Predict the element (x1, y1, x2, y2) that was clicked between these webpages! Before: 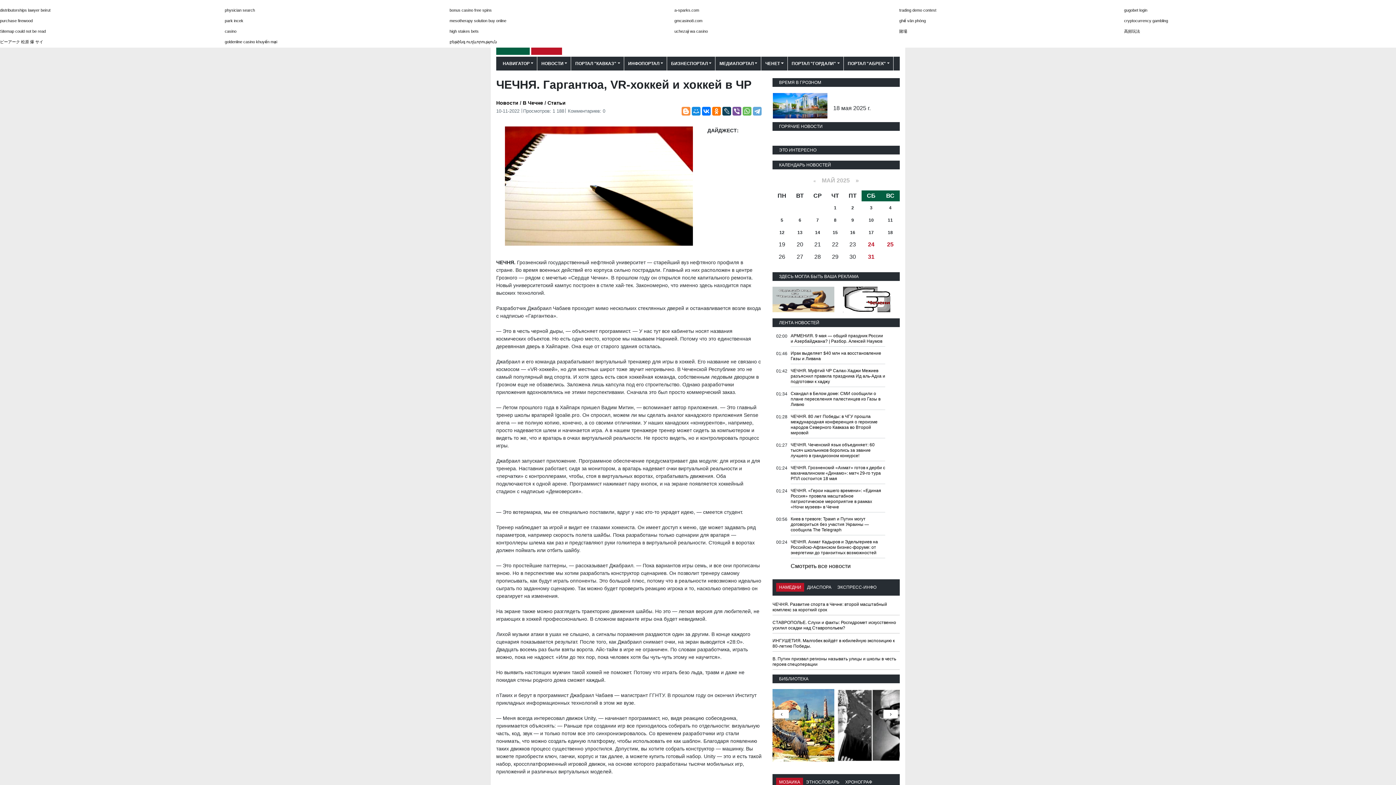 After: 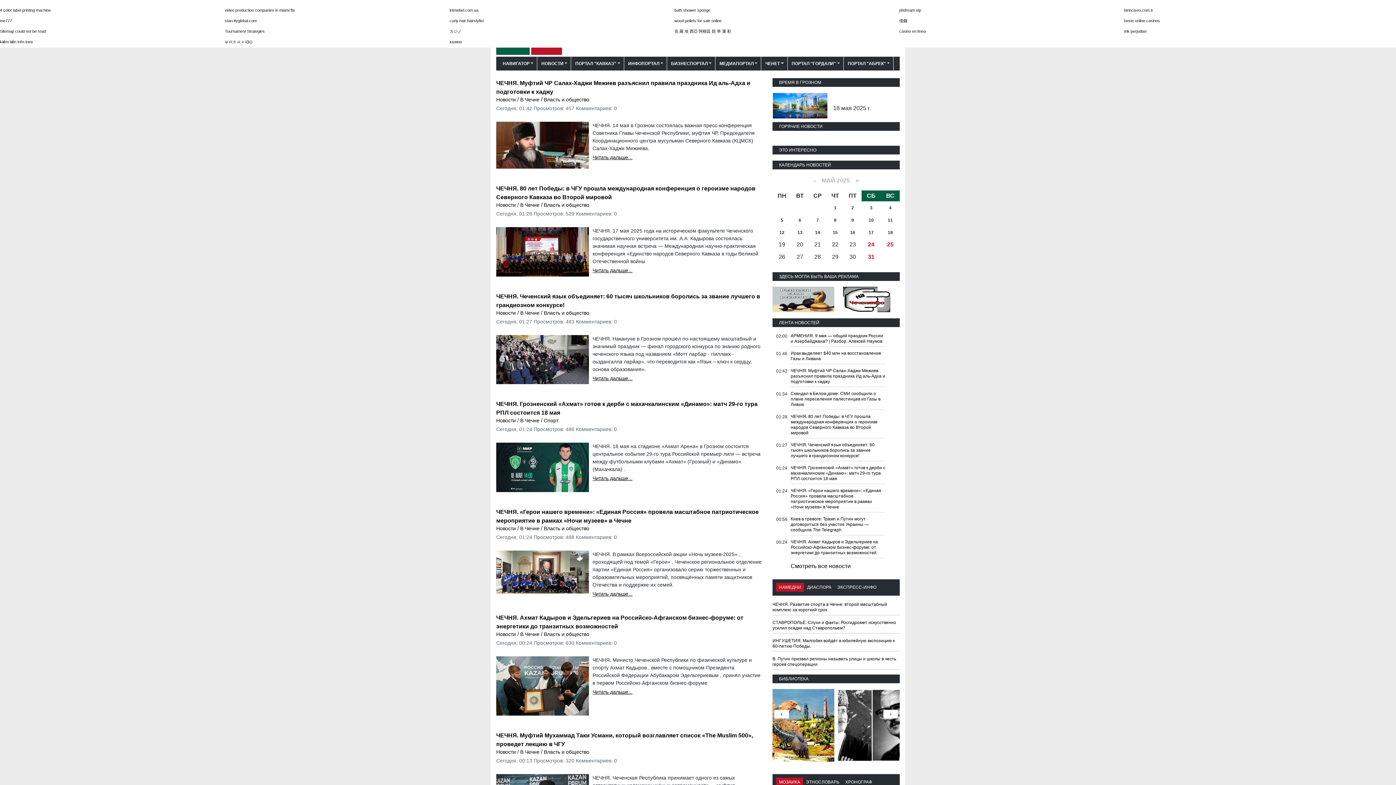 Action: bbox: (522, 99, 543, 105) label: В Чечне